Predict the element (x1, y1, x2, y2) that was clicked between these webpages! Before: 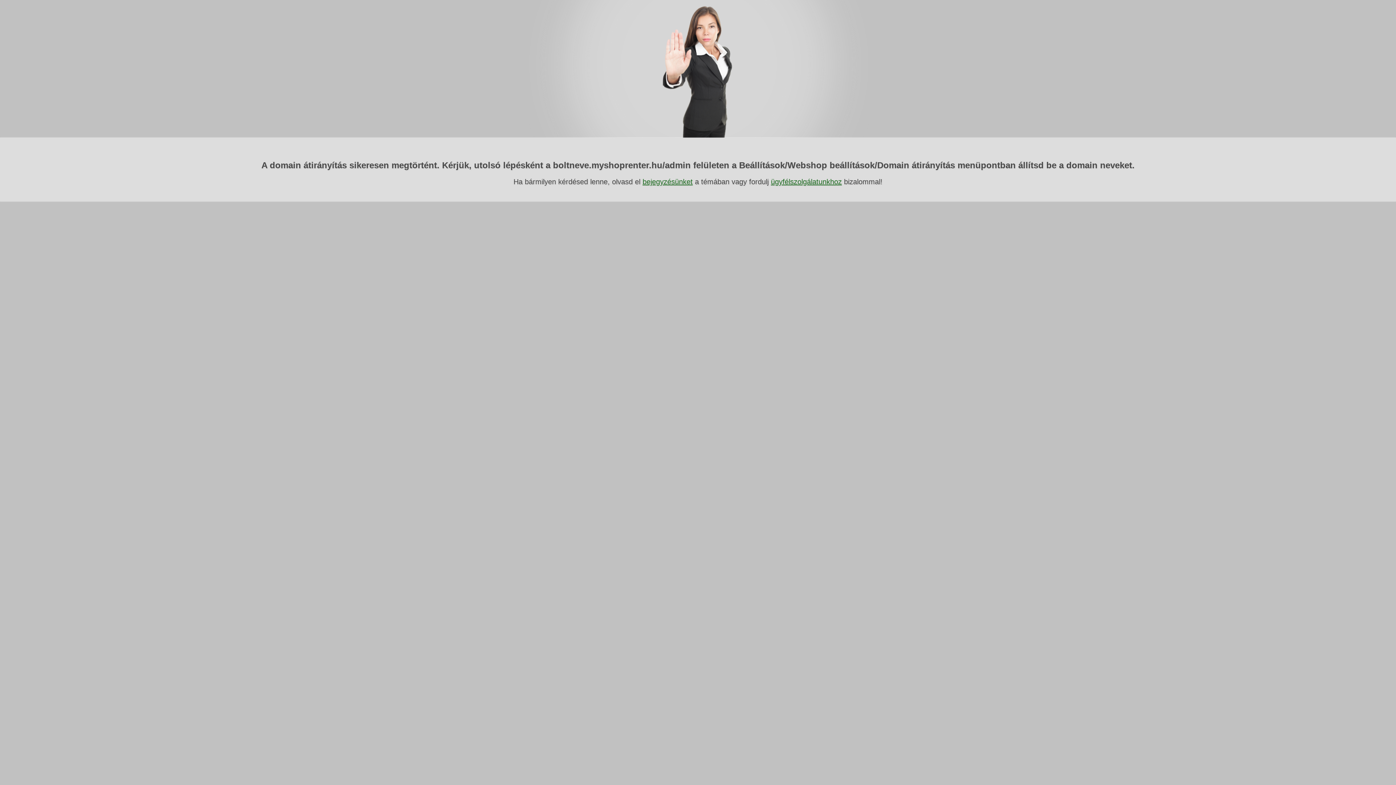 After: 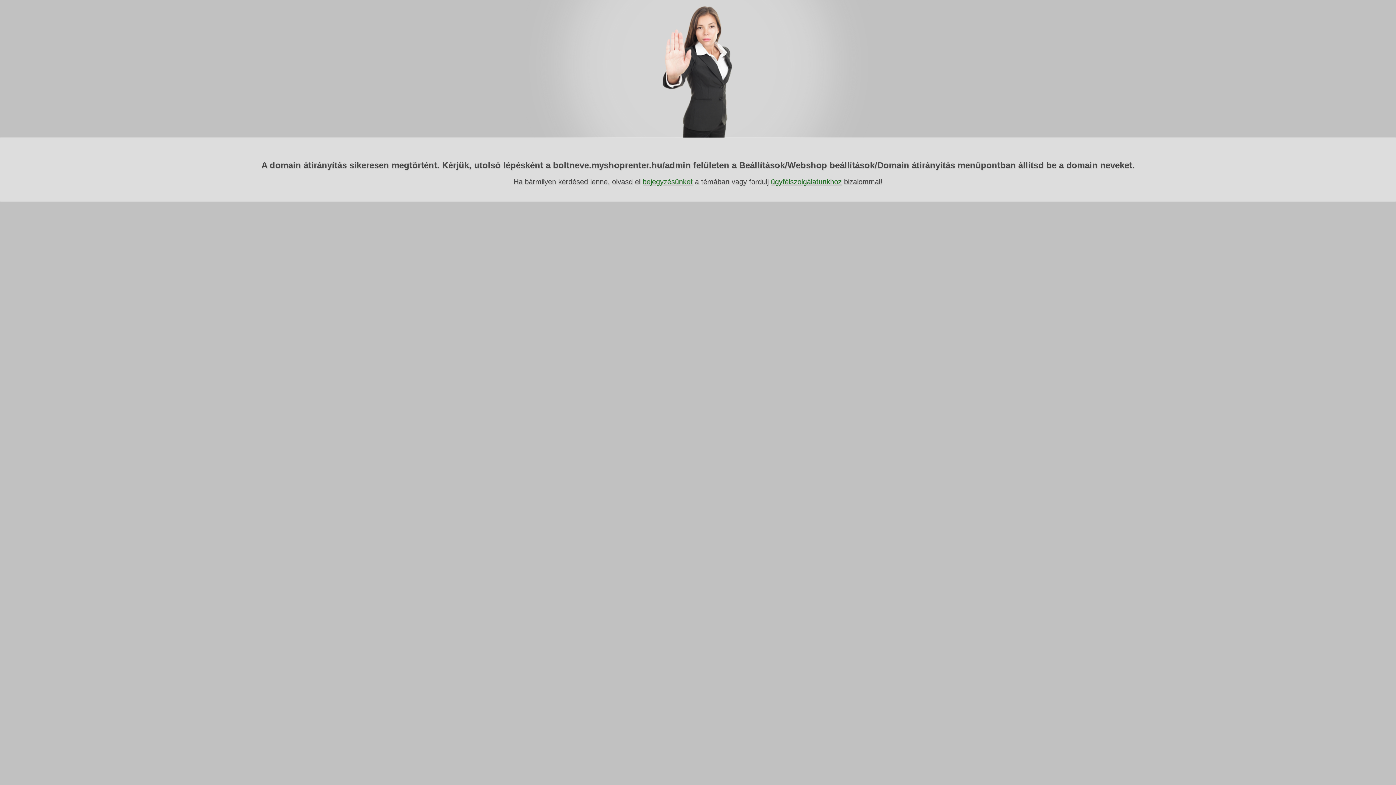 Action: label: bejegyzésünket bbox: (642, 177, 692, 185)